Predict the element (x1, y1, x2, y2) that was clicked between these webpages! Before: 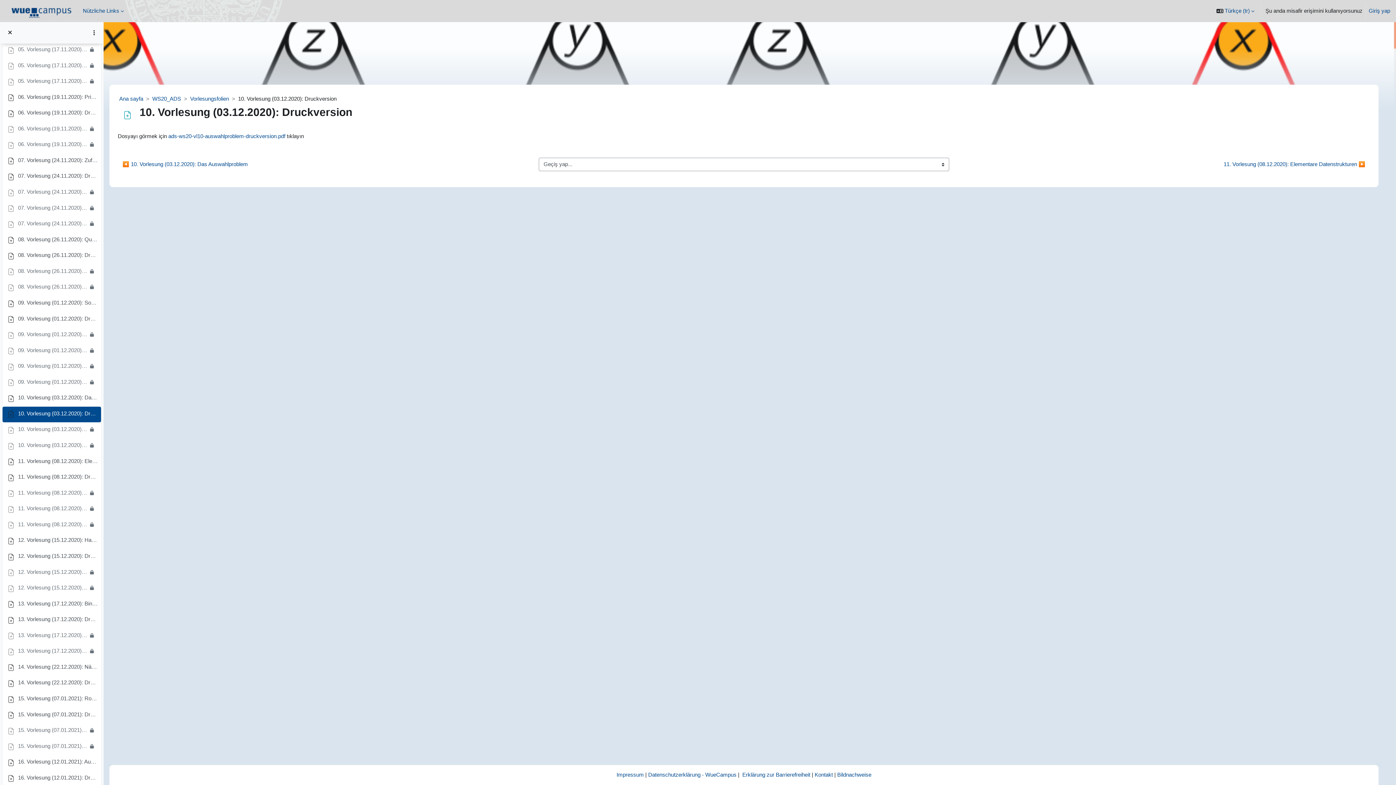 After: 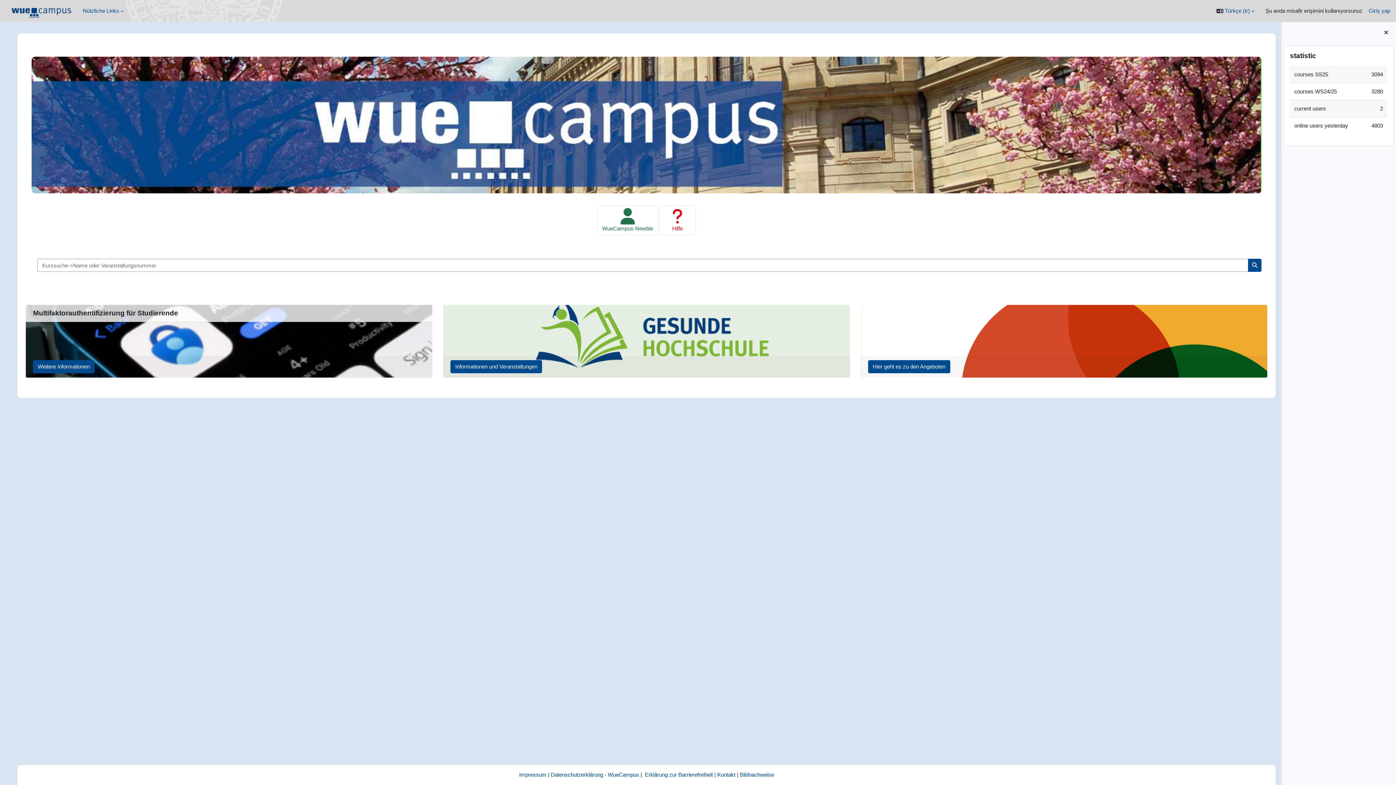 Action: bbox: (119, 95, 143, 101) label: Ana sayfa